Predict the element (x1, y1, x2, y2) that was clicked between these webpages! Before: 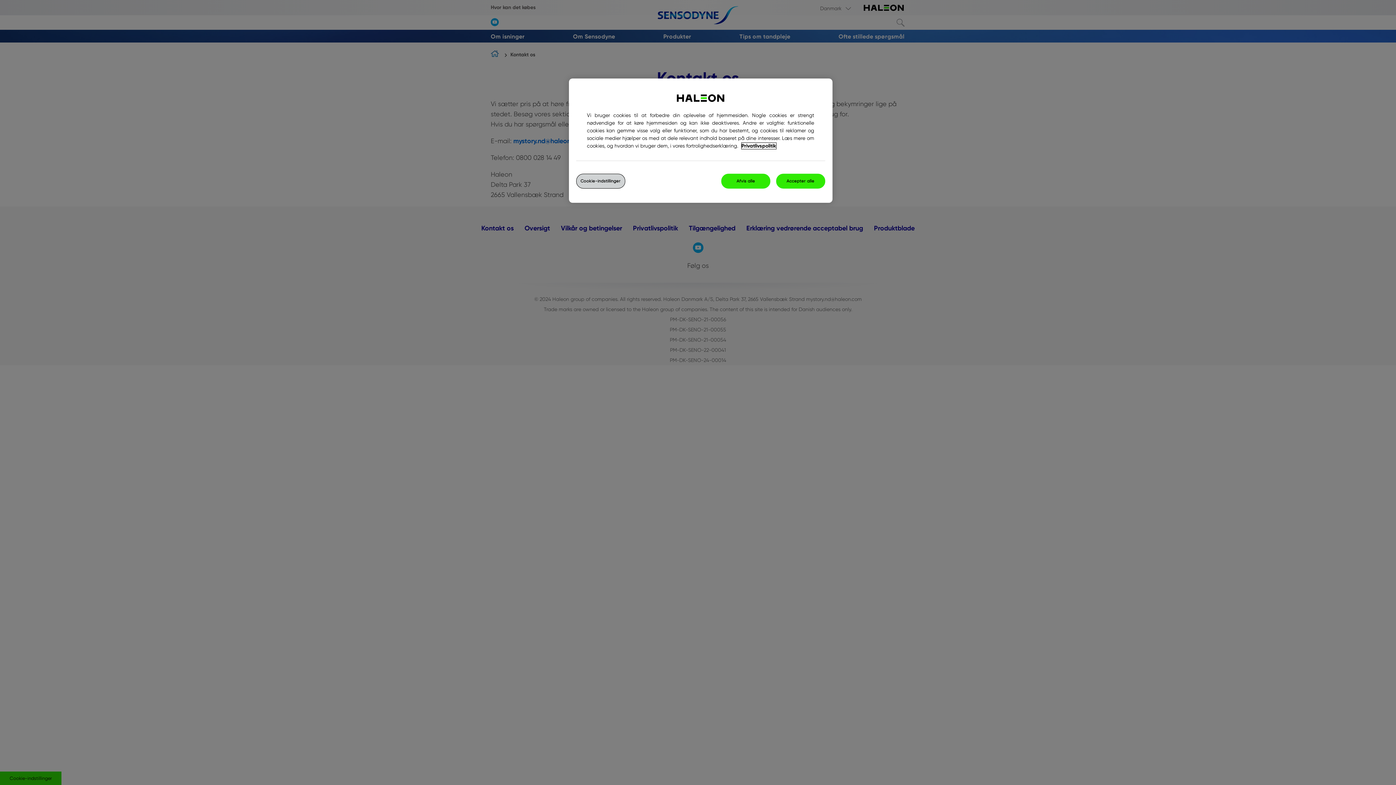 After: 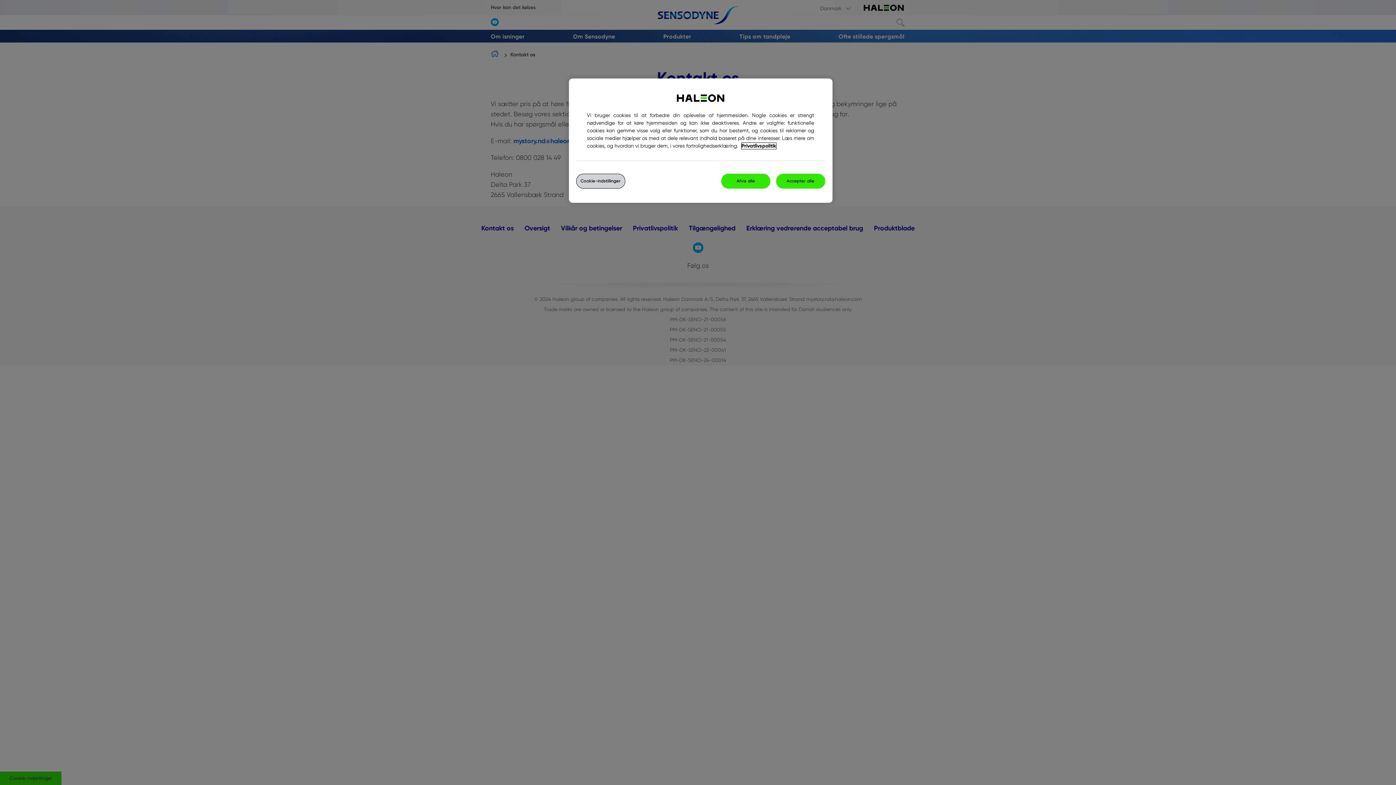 Action: label: Flere oplysninger om dit privatliv, åbner i et nyt vindue bbox: (741, 142, 776, 149)